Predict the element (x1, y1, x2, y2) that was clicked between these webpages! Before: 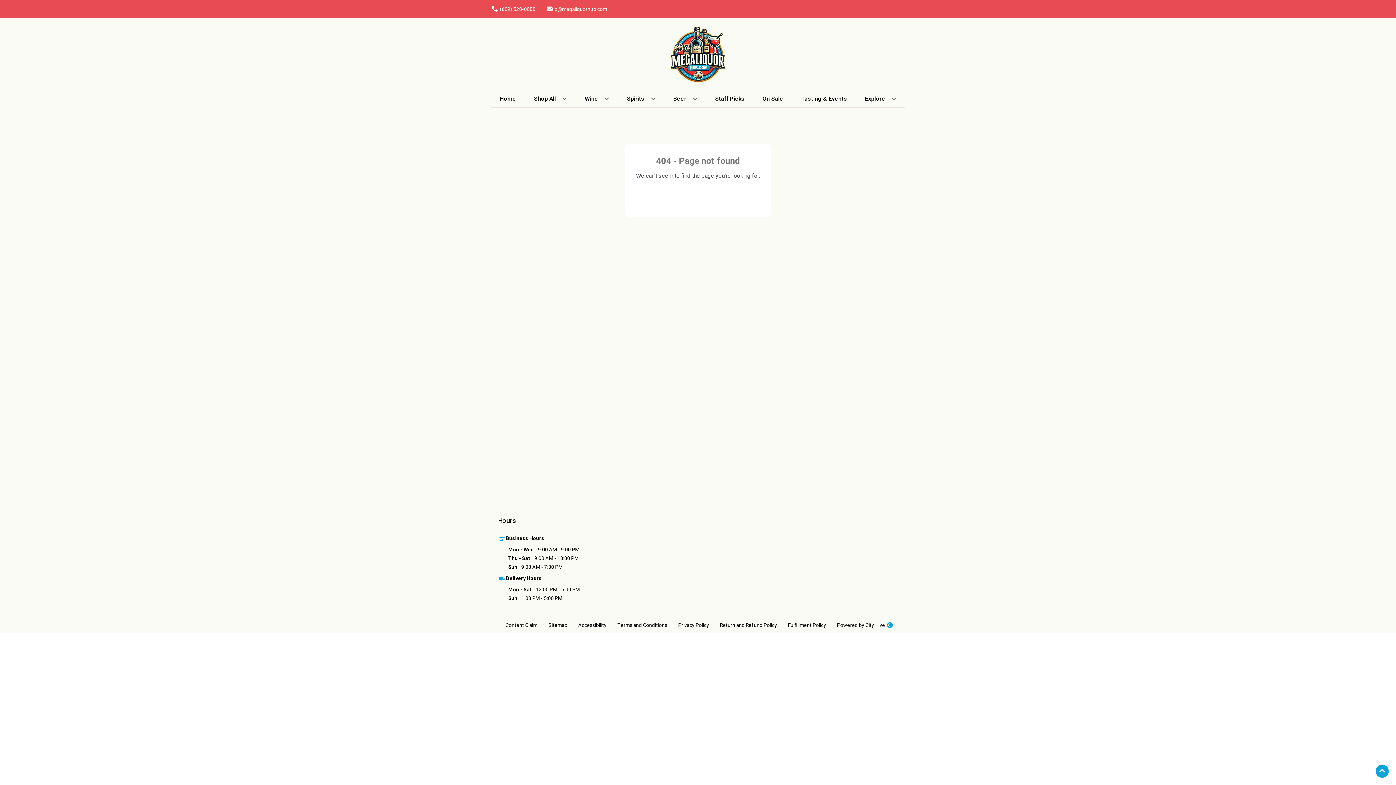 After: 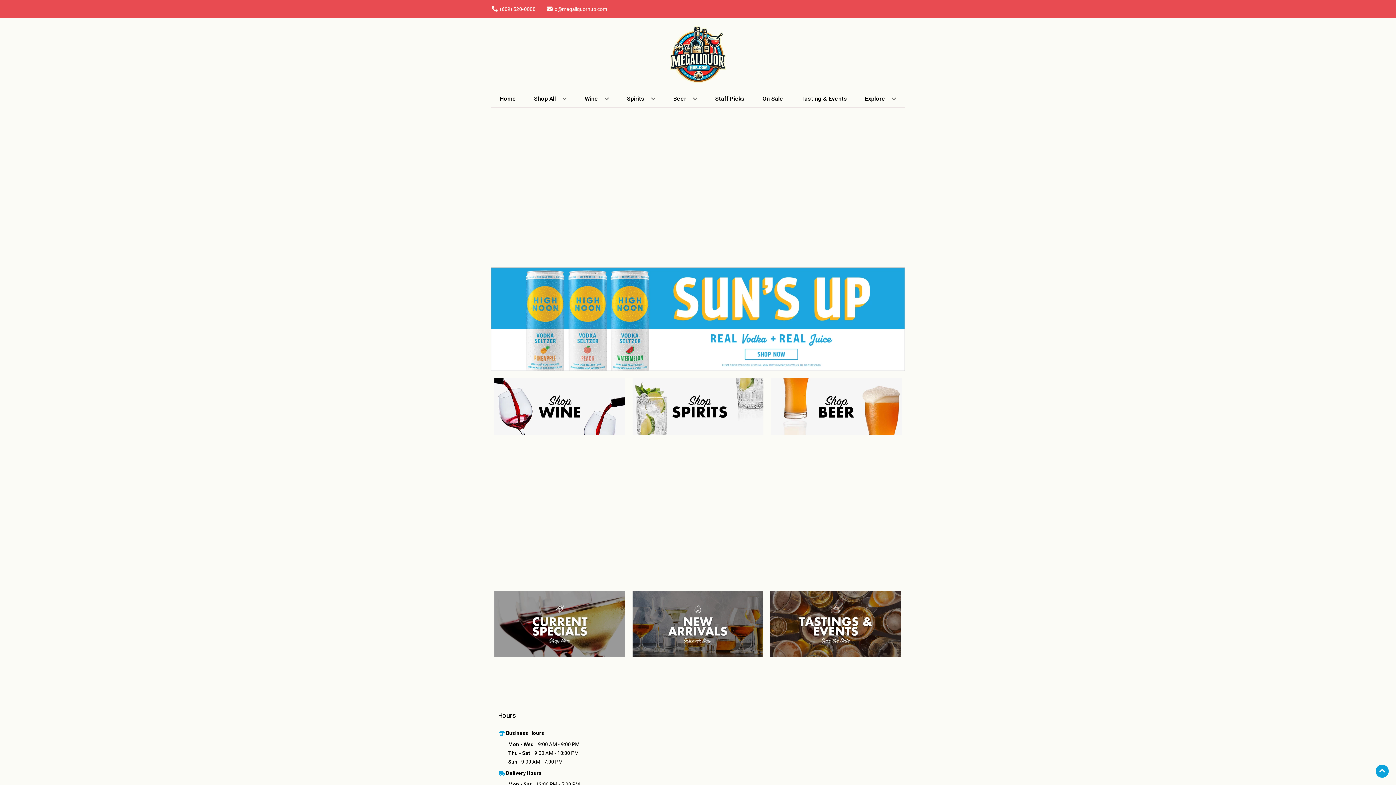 Action: bbox: (663, 189, 733, 201) label: Back to Homepage